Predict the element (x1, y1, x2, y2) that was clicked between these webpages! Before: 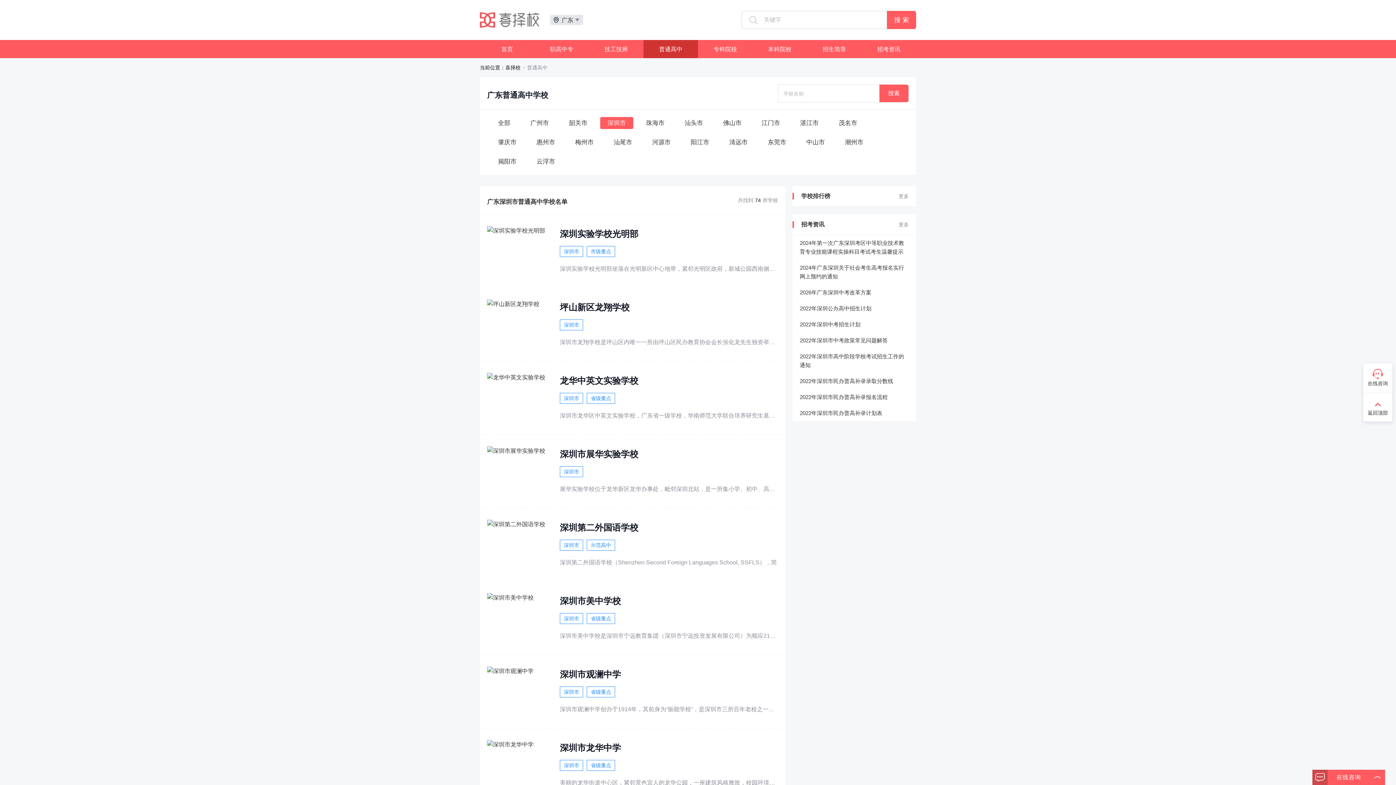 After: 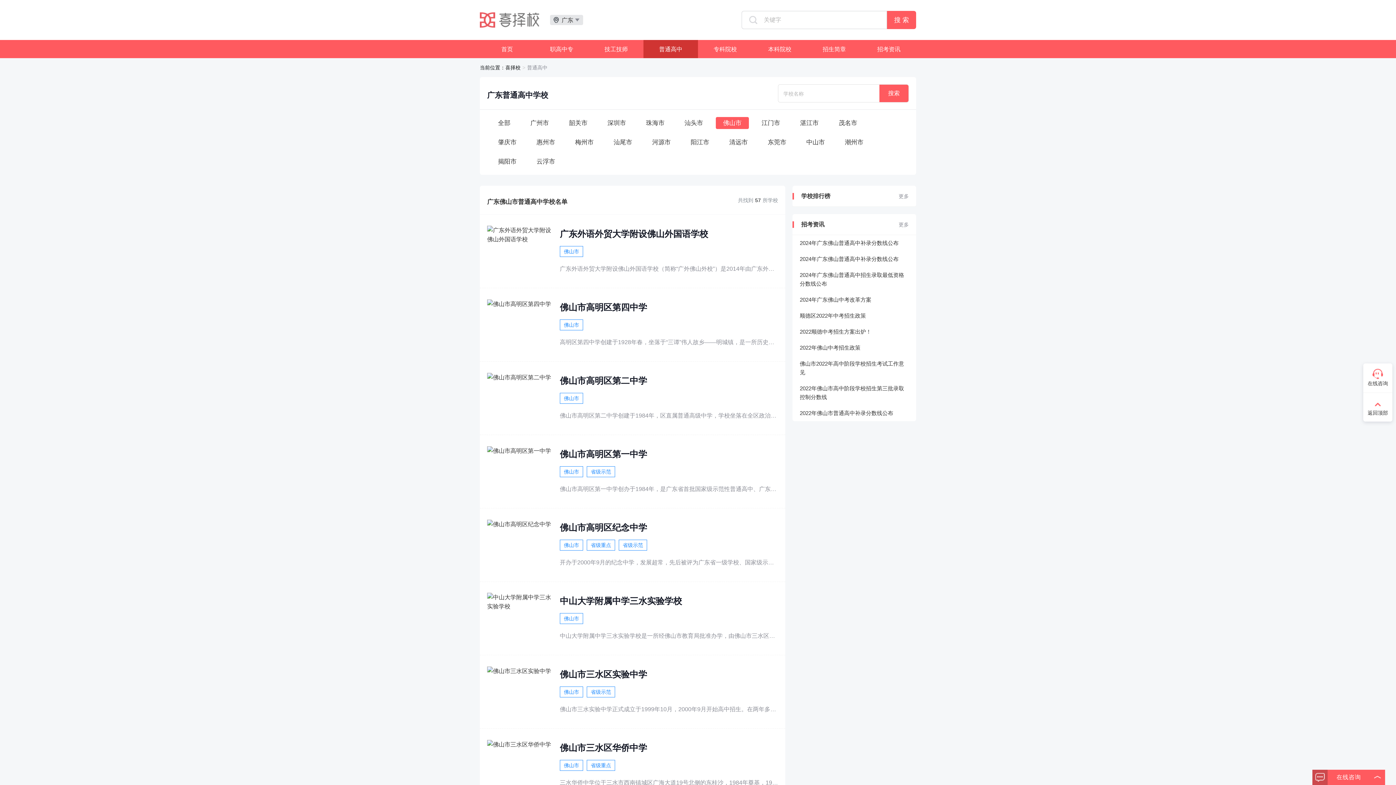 Action: label: 佛山市 bbox: (716, 117, 749, 129)